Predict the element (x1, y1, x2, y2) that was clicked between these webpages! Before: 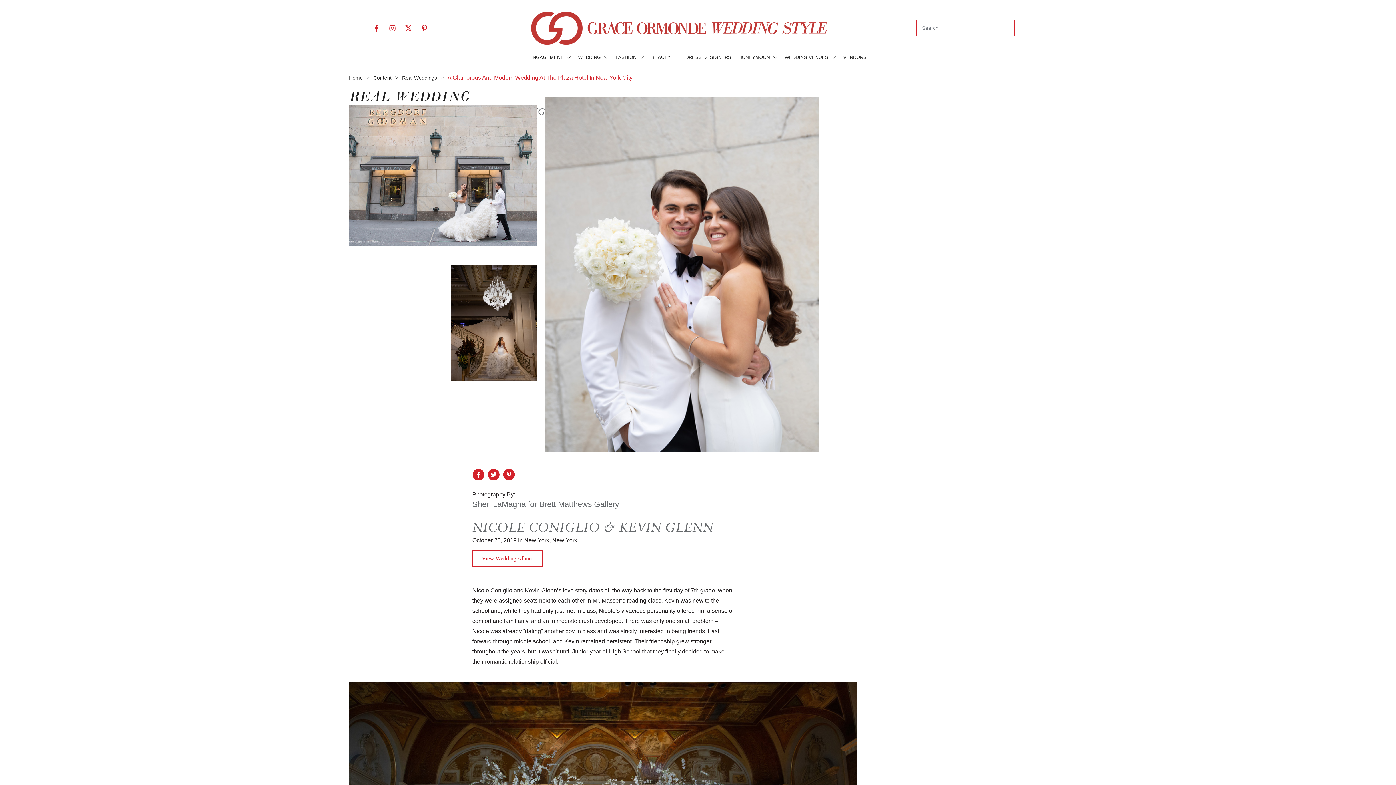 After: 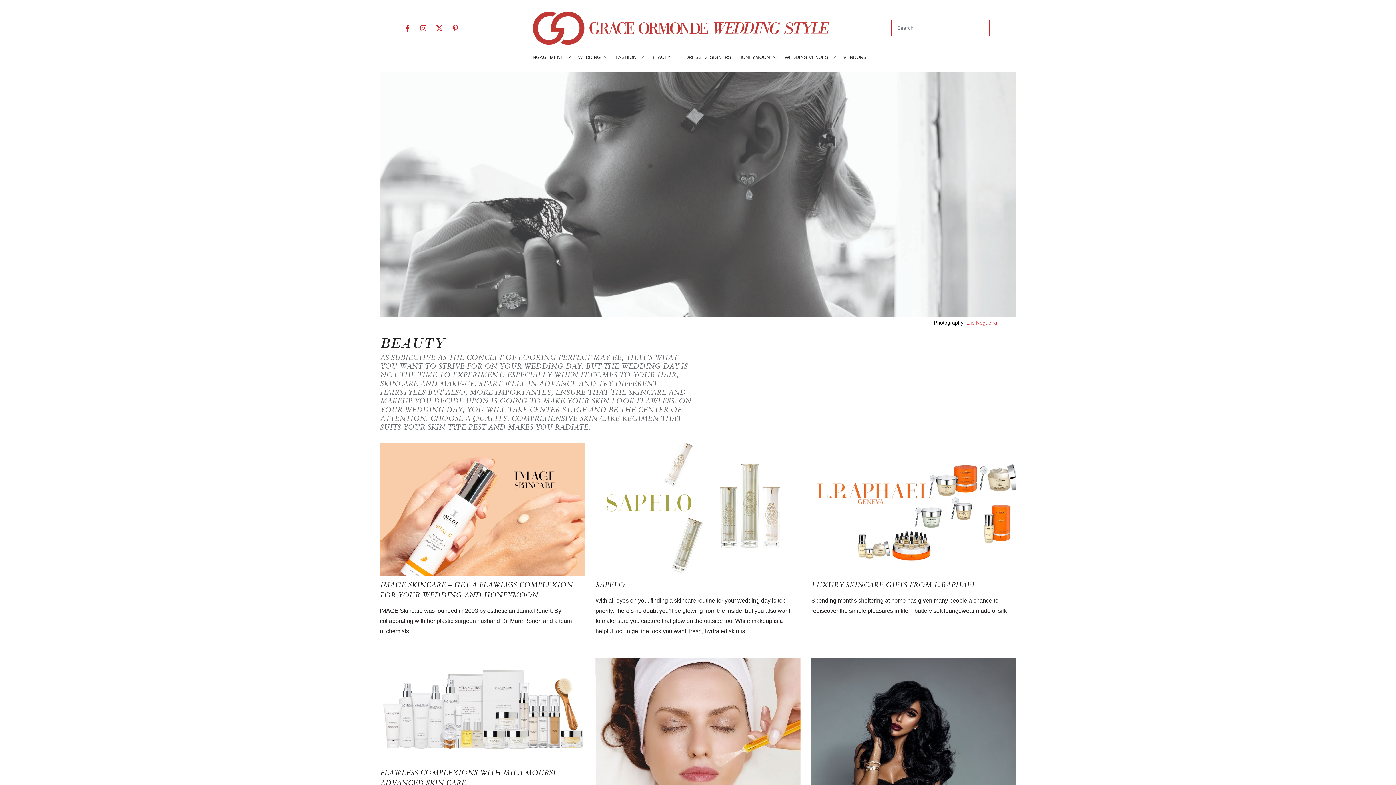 Action: bbox: (651, 52, 678, 62) label: BEAUTY